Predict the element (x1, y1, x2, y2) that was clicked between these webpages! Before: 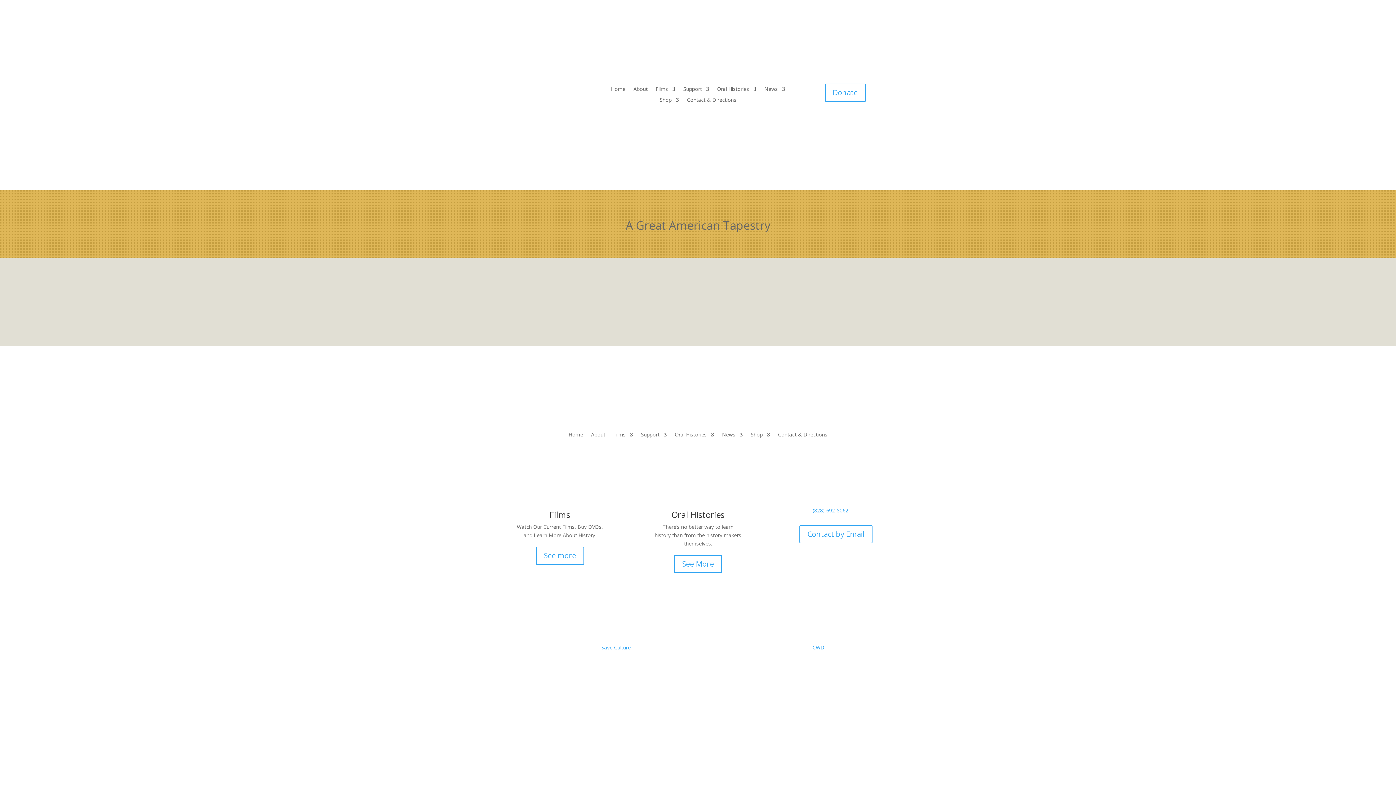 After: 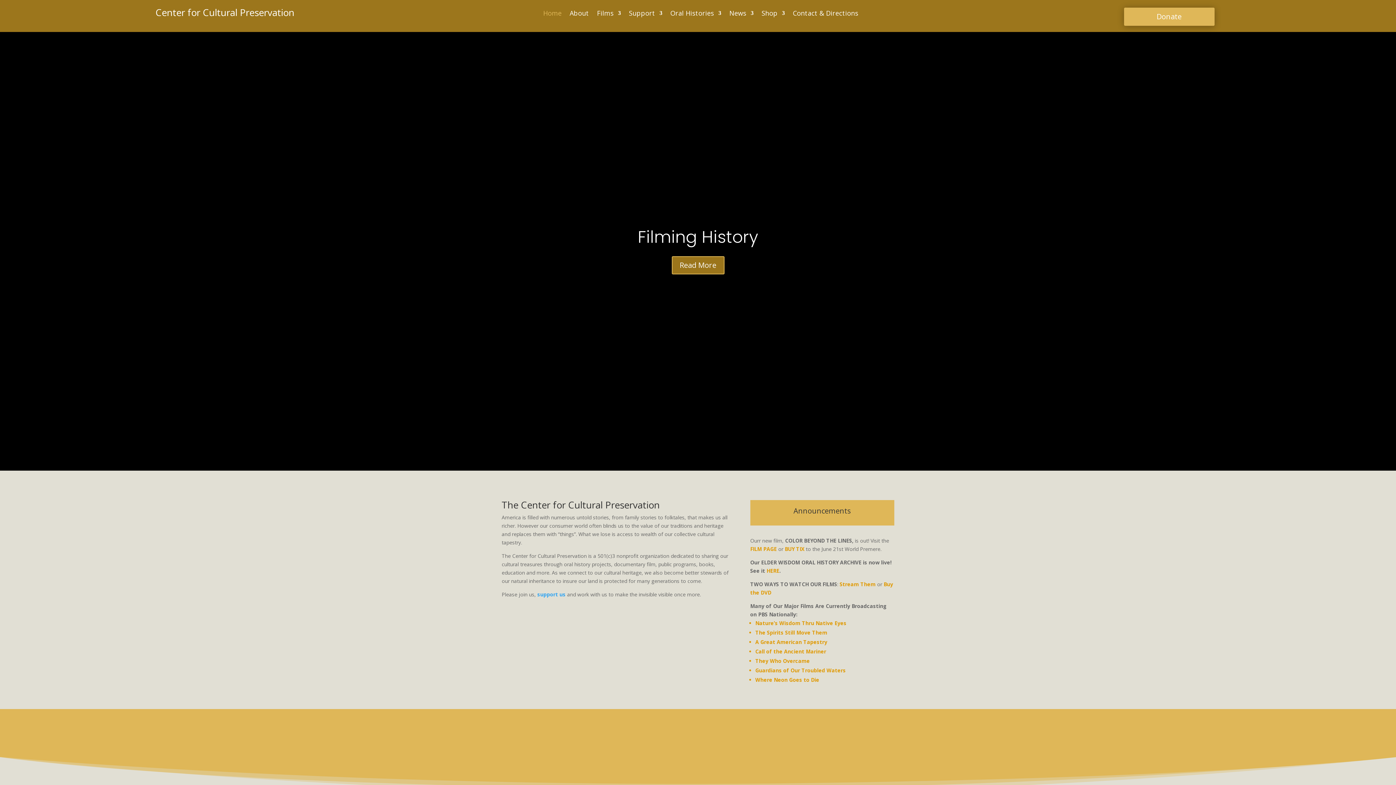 Action: label: Home bbox: (611, 86, 625, 94)